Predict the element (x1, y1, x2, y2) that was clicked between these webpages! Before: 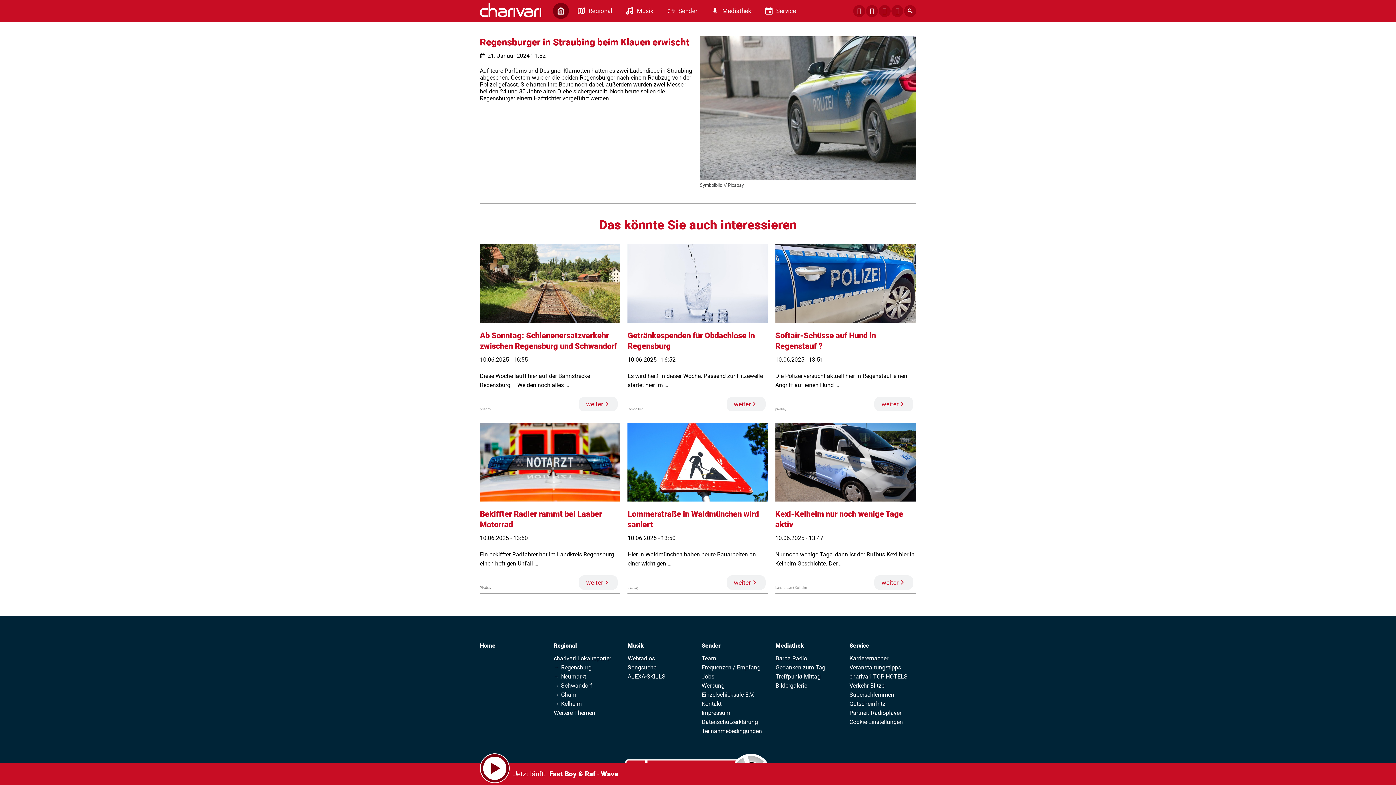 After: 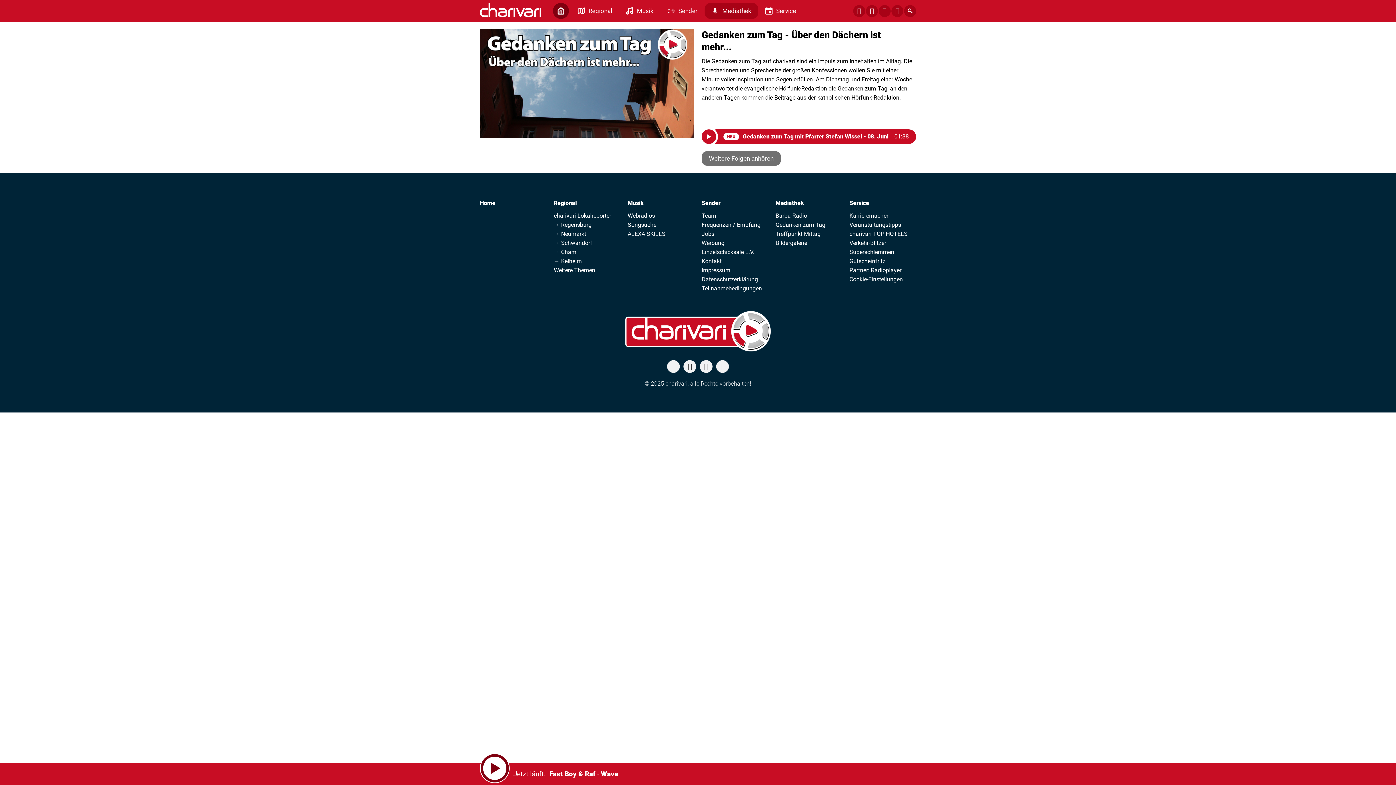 Action: bbox: (775, 663, 825, 672) label: Gedanken zum Tag